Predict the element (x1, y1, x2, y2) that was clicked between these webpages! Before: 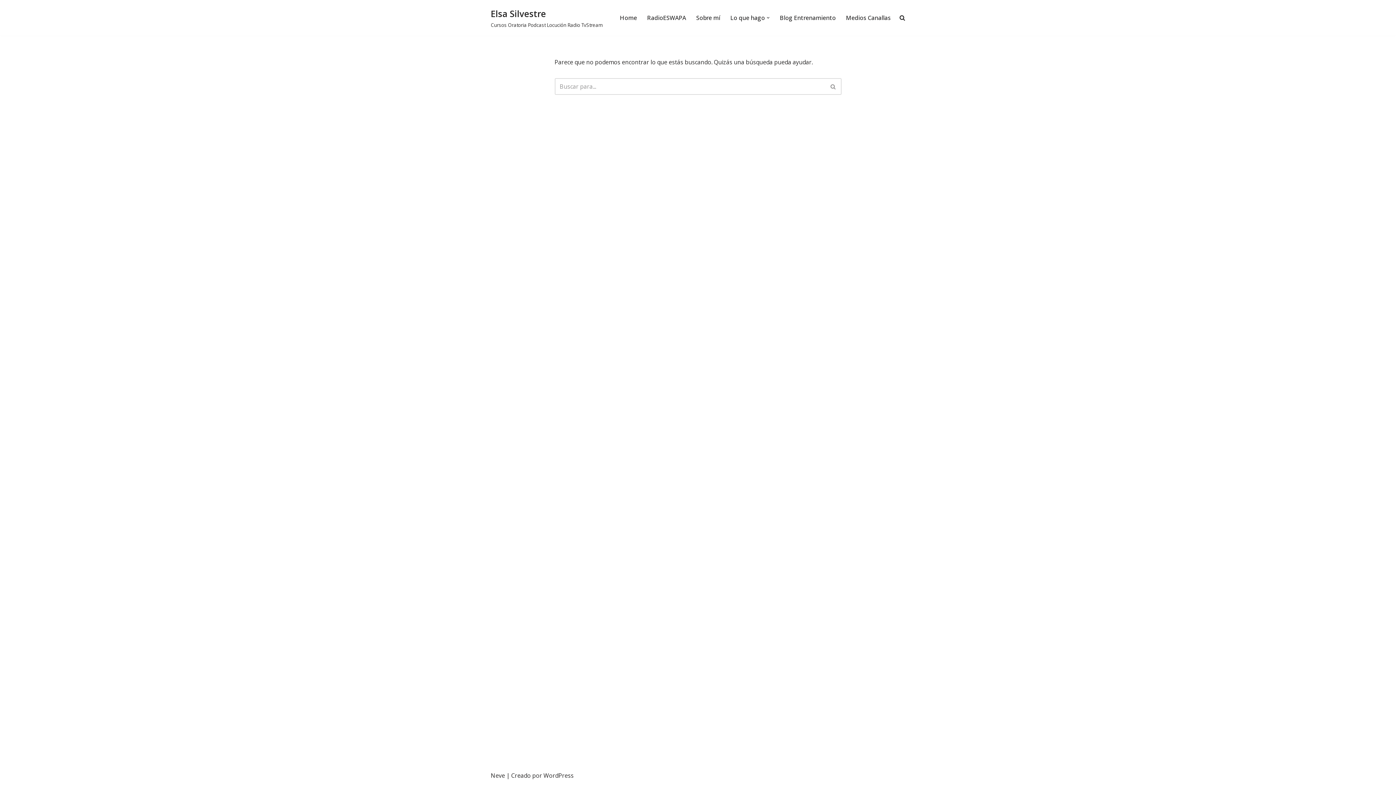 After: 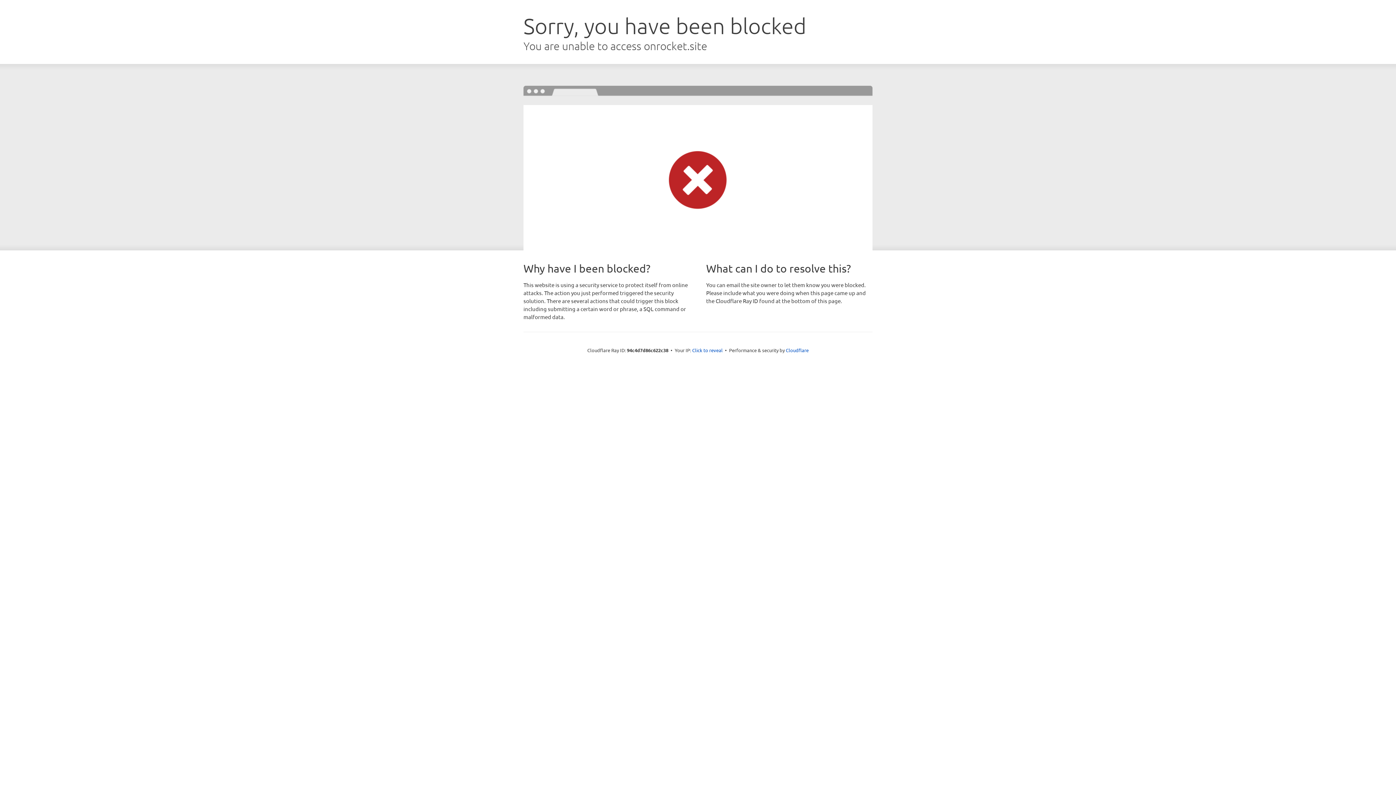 Action: bbox: (490, 772, 505, 780) label: Neve